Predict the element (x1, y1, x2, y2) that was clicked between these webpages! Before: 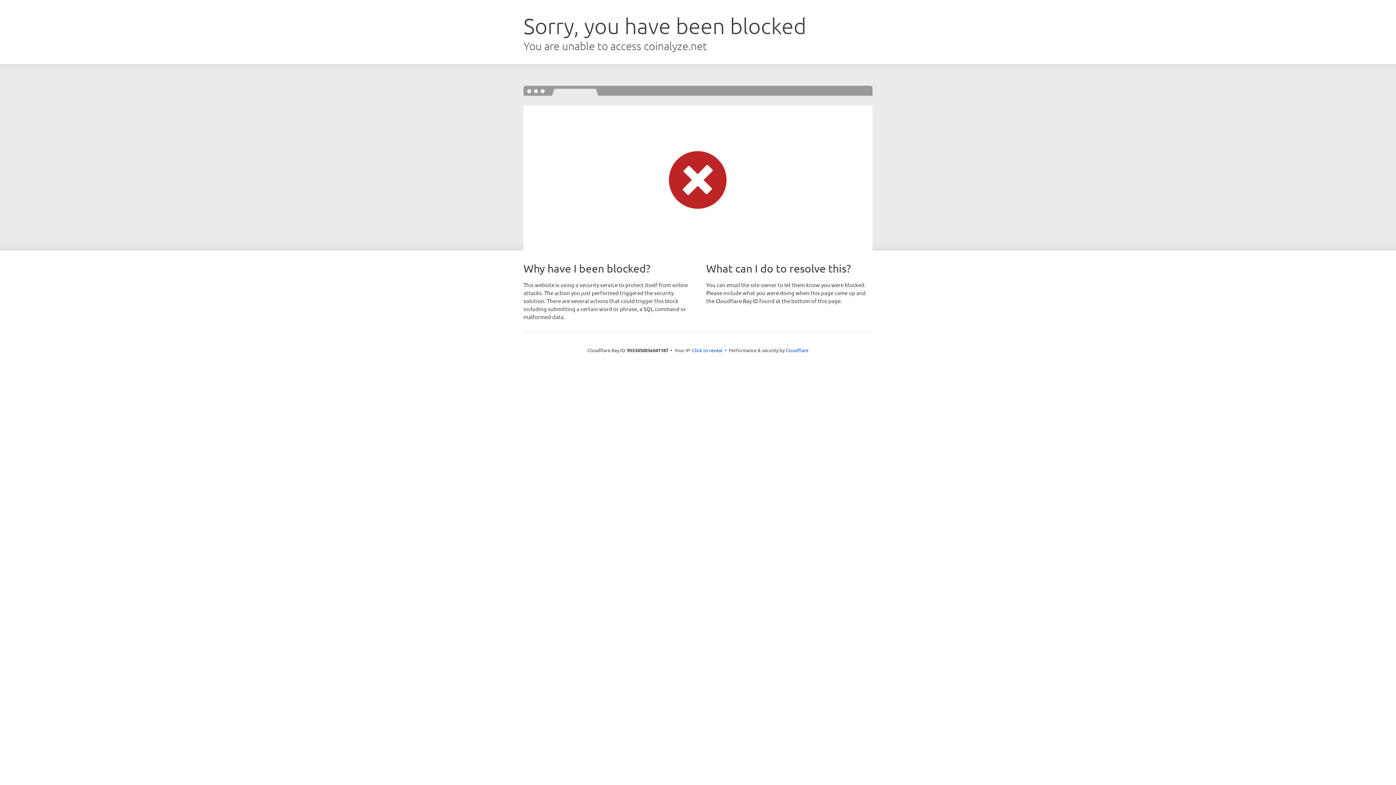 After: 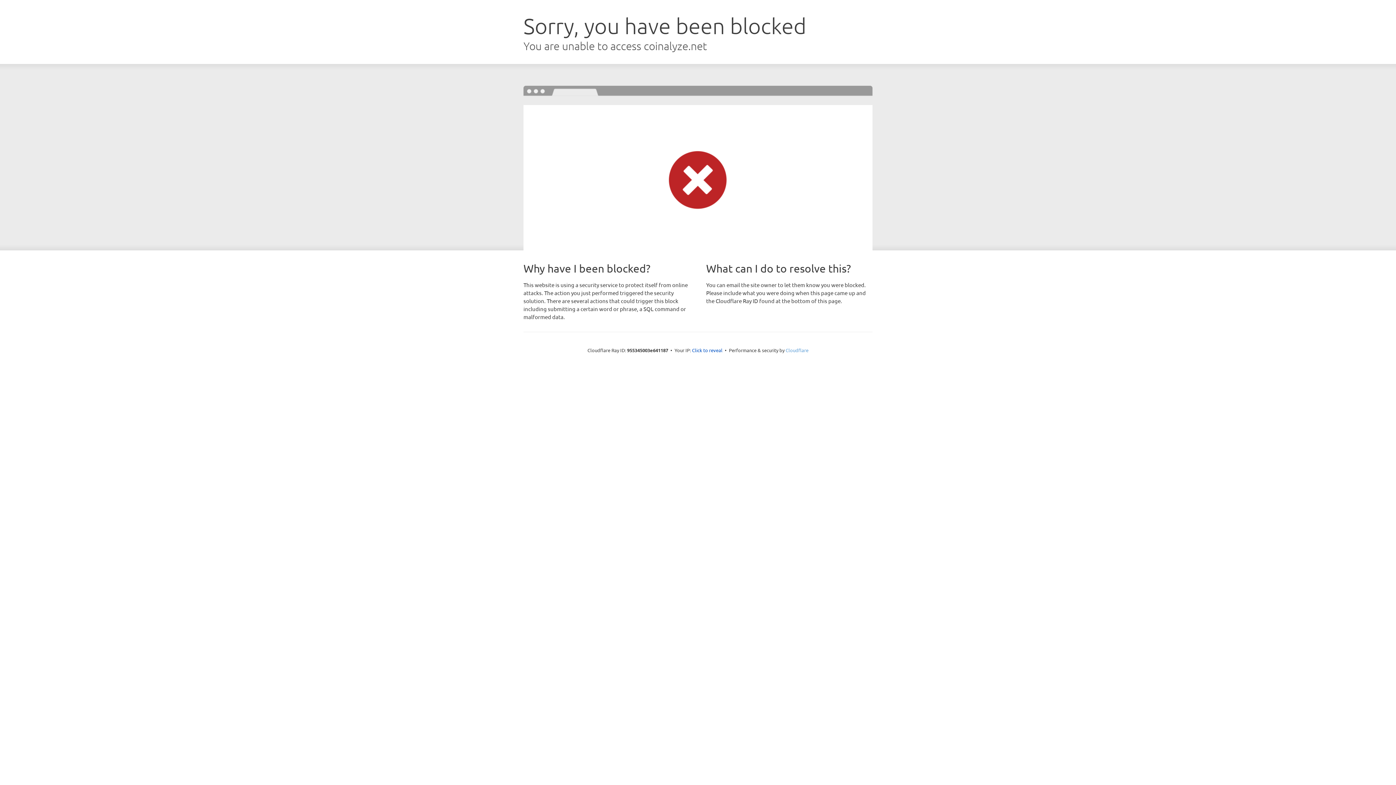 Action: label: Cloudflare bbox: (785, 347, 808, 353)